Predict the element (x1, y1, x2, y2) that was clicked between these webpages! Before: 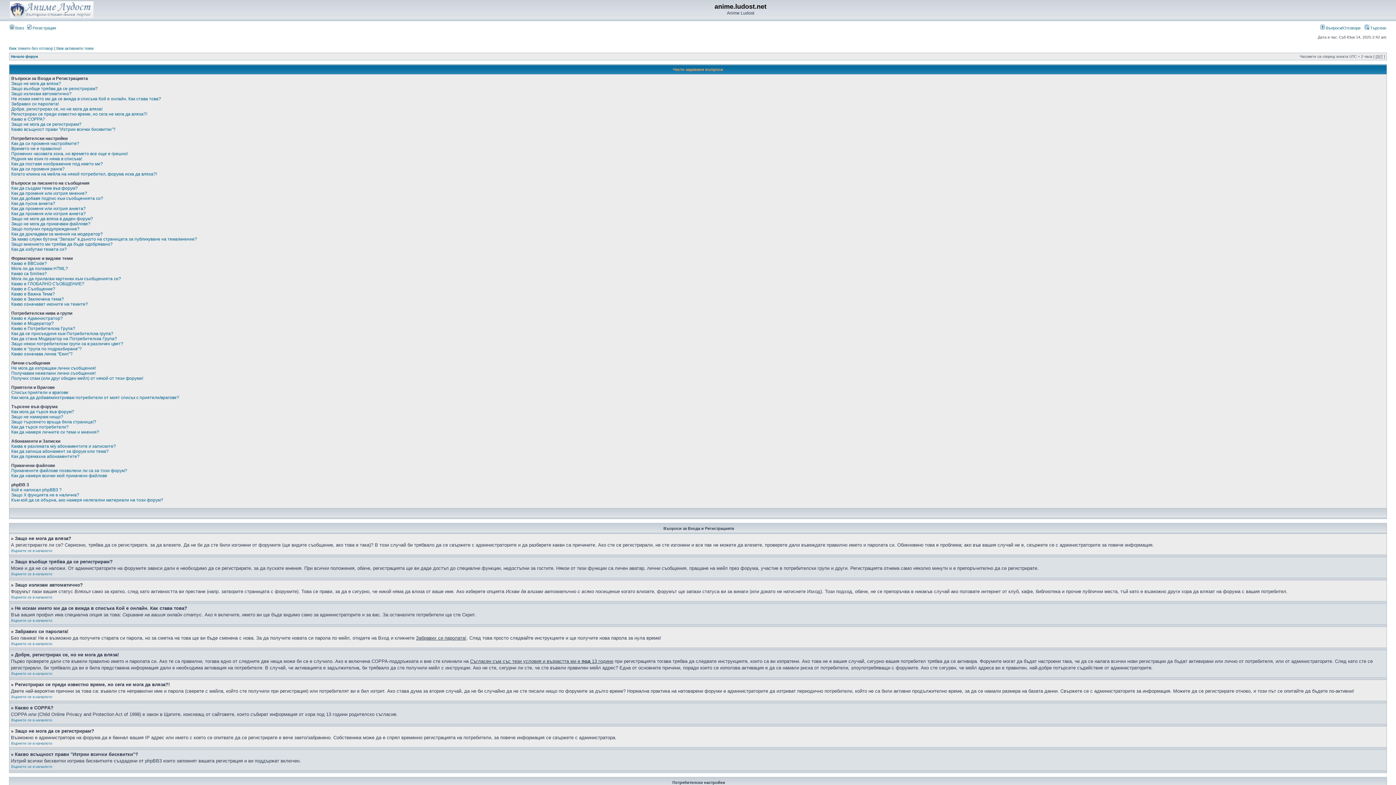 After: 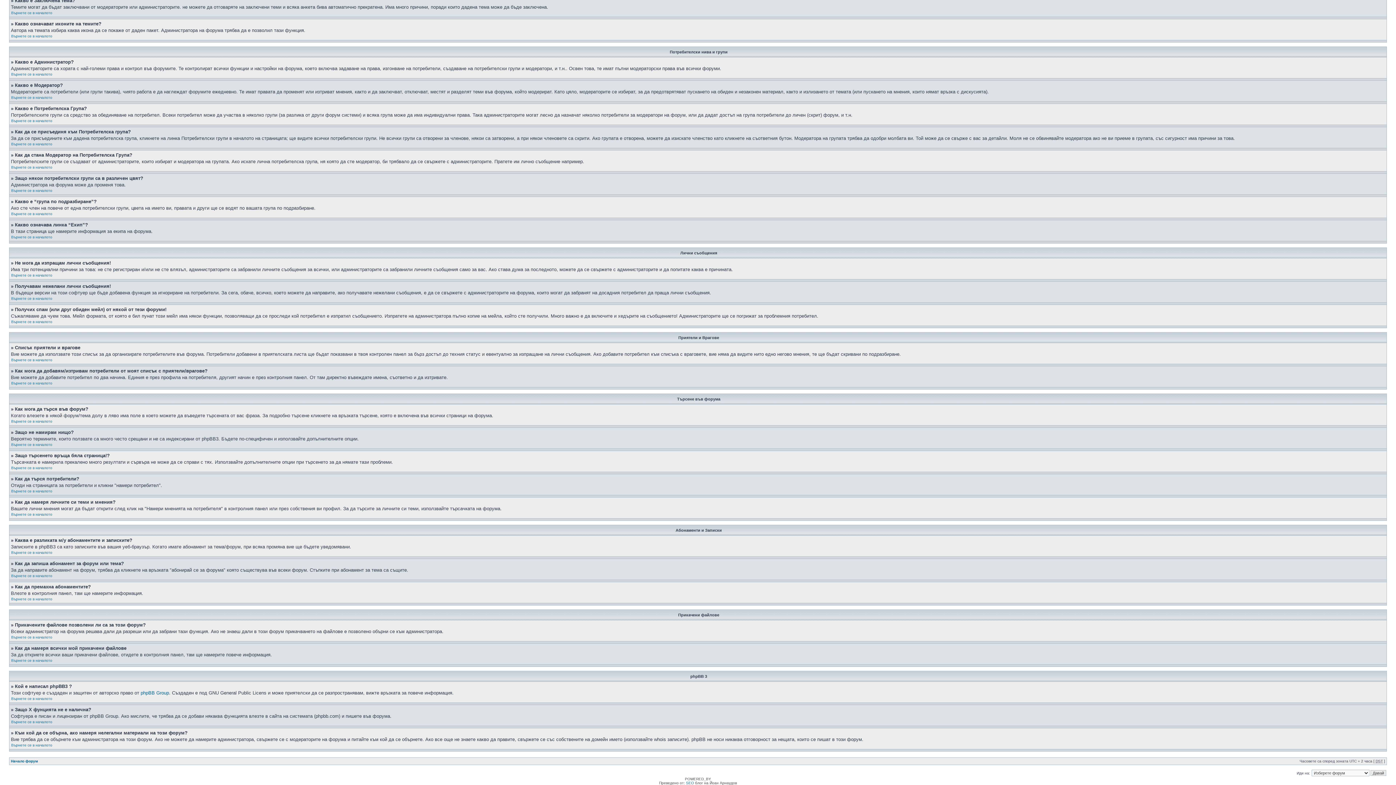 Action: label: Защо търсенето връща бяла страница!? bbox: (11, 419, 96, 424)